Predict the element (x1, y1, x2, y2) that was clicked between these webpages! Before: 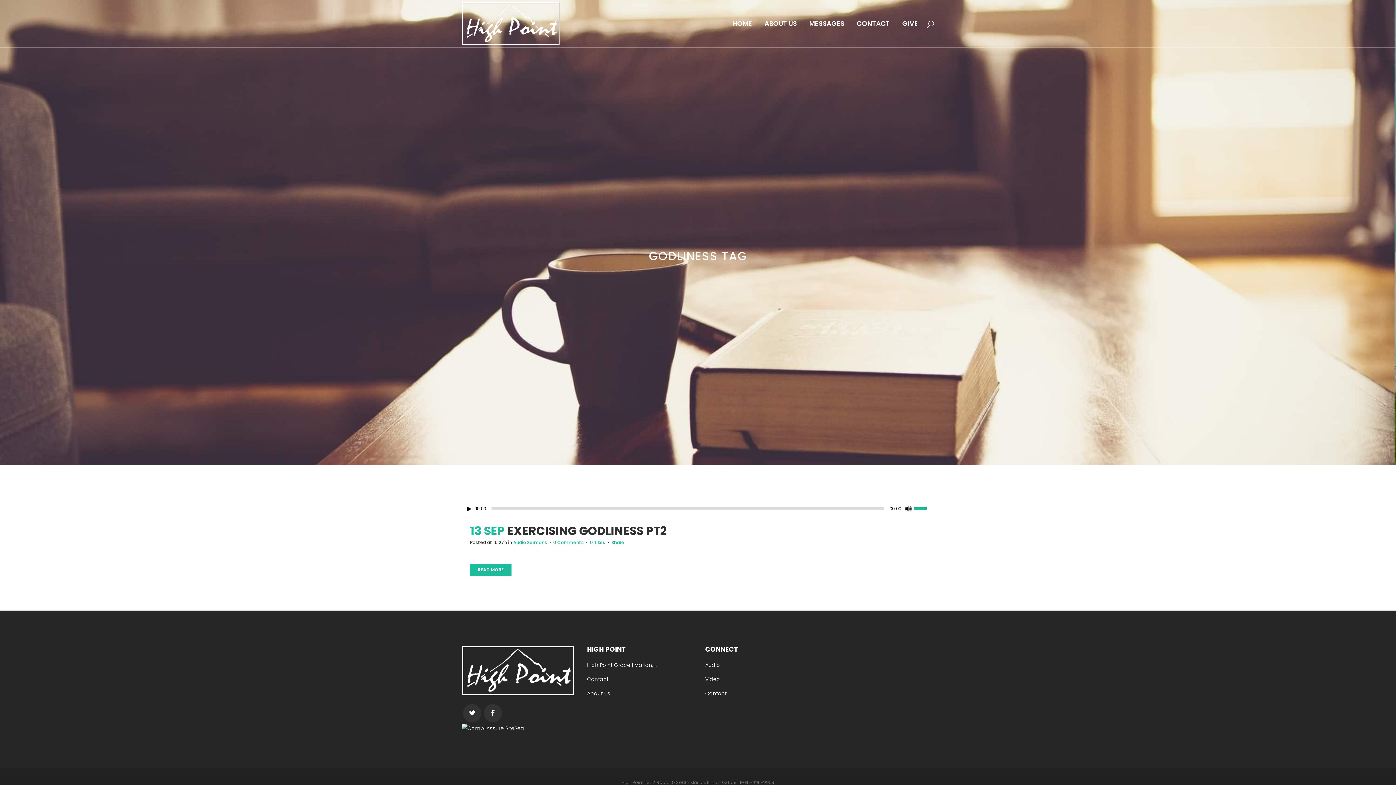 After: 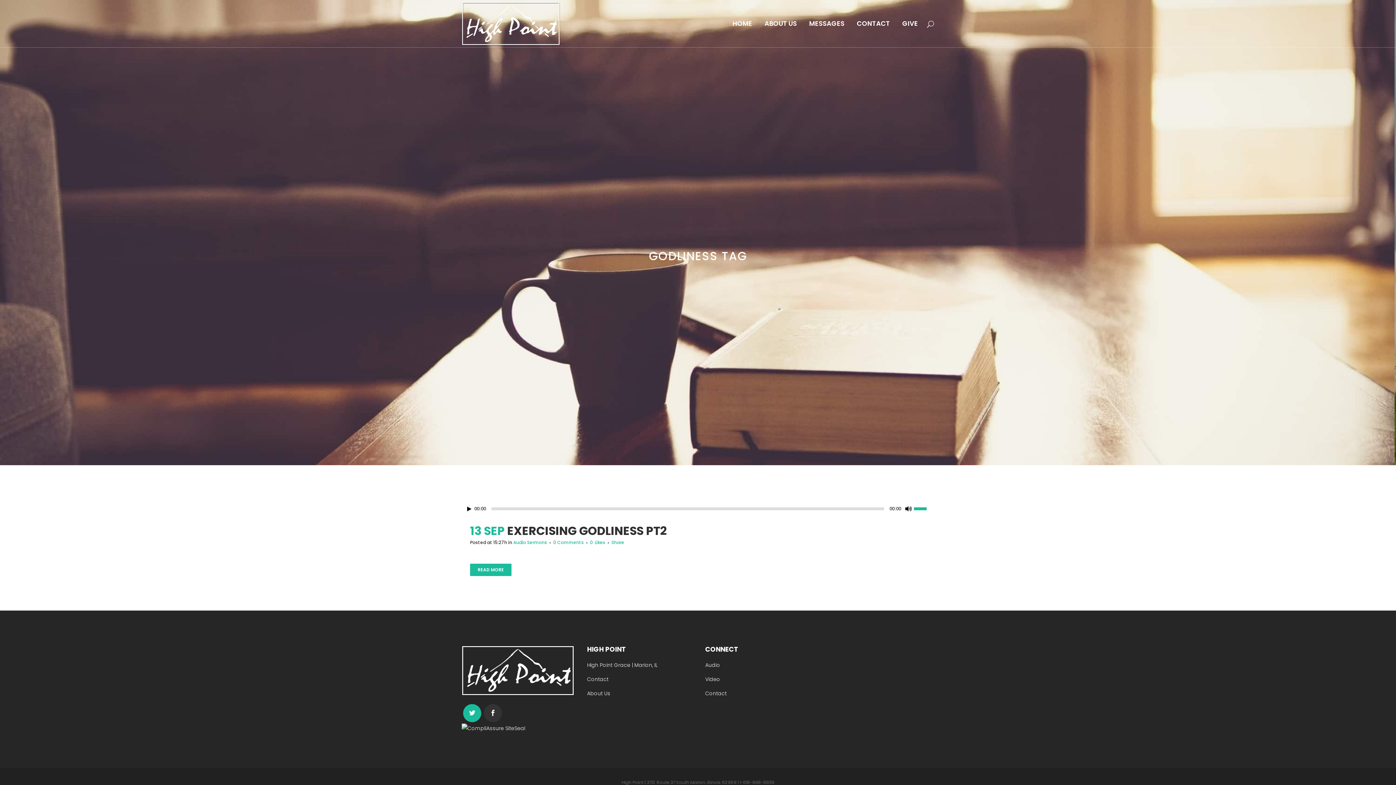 Action: bbox: (461, 702, 482, 724)